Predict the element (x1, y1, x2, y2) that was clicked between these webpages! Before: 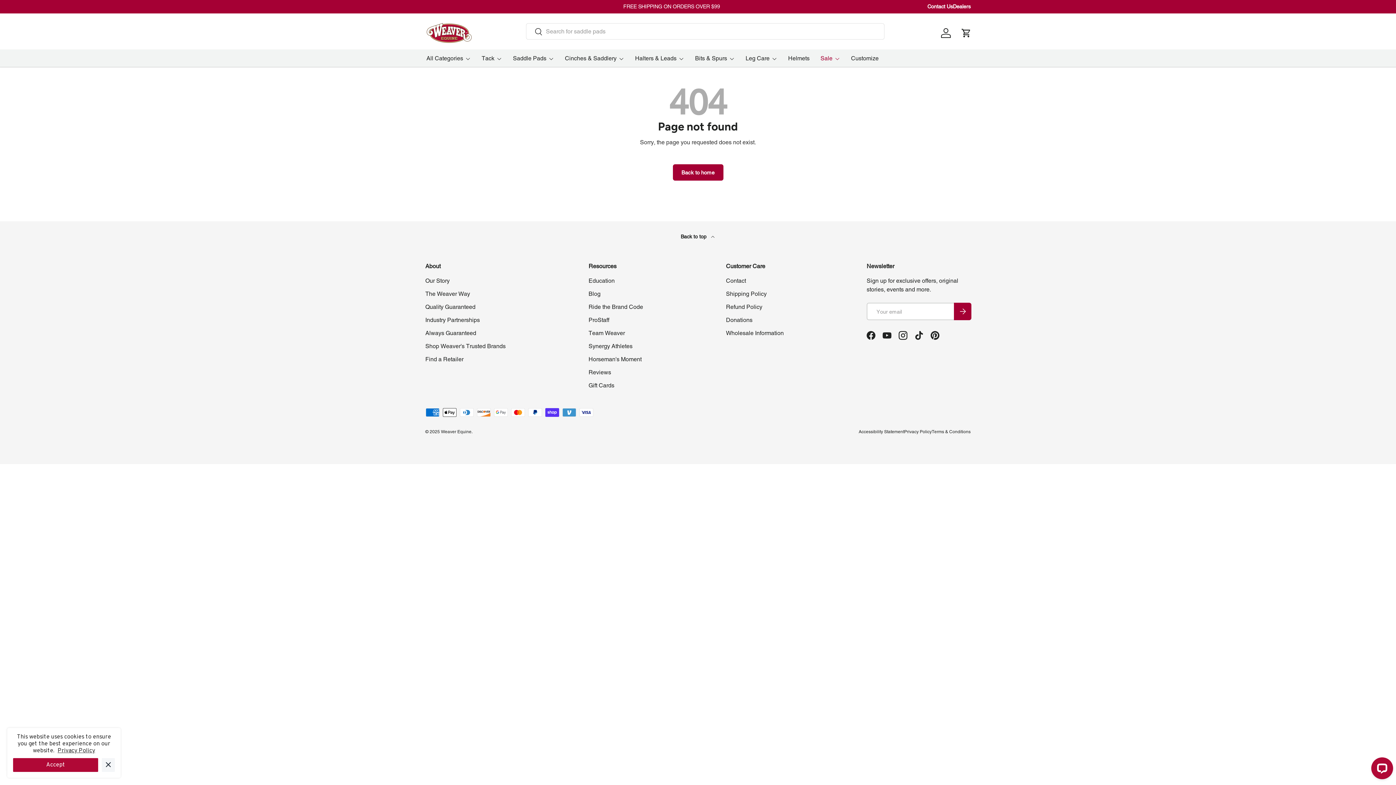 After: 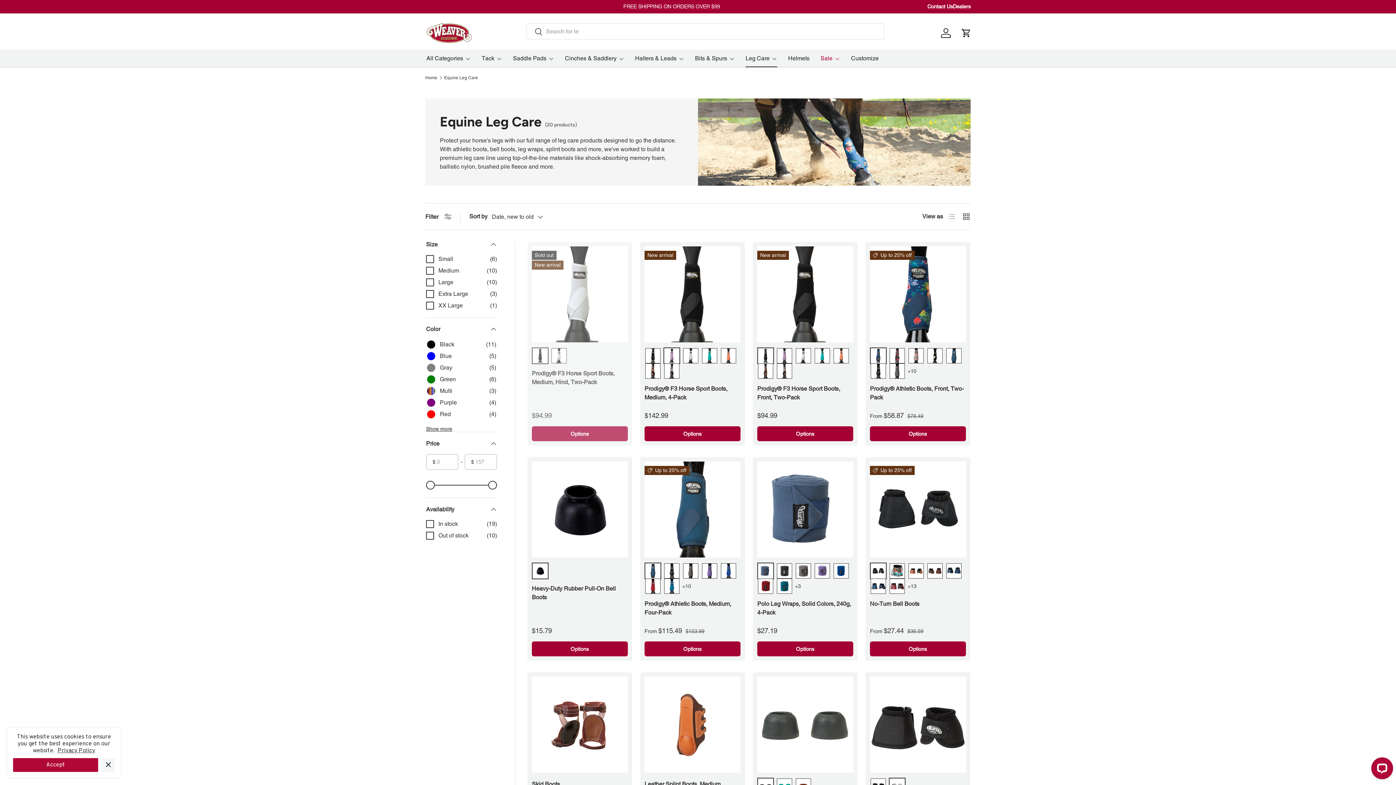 Action: bbox: (745, 49, 777, 67) label: Leg Care